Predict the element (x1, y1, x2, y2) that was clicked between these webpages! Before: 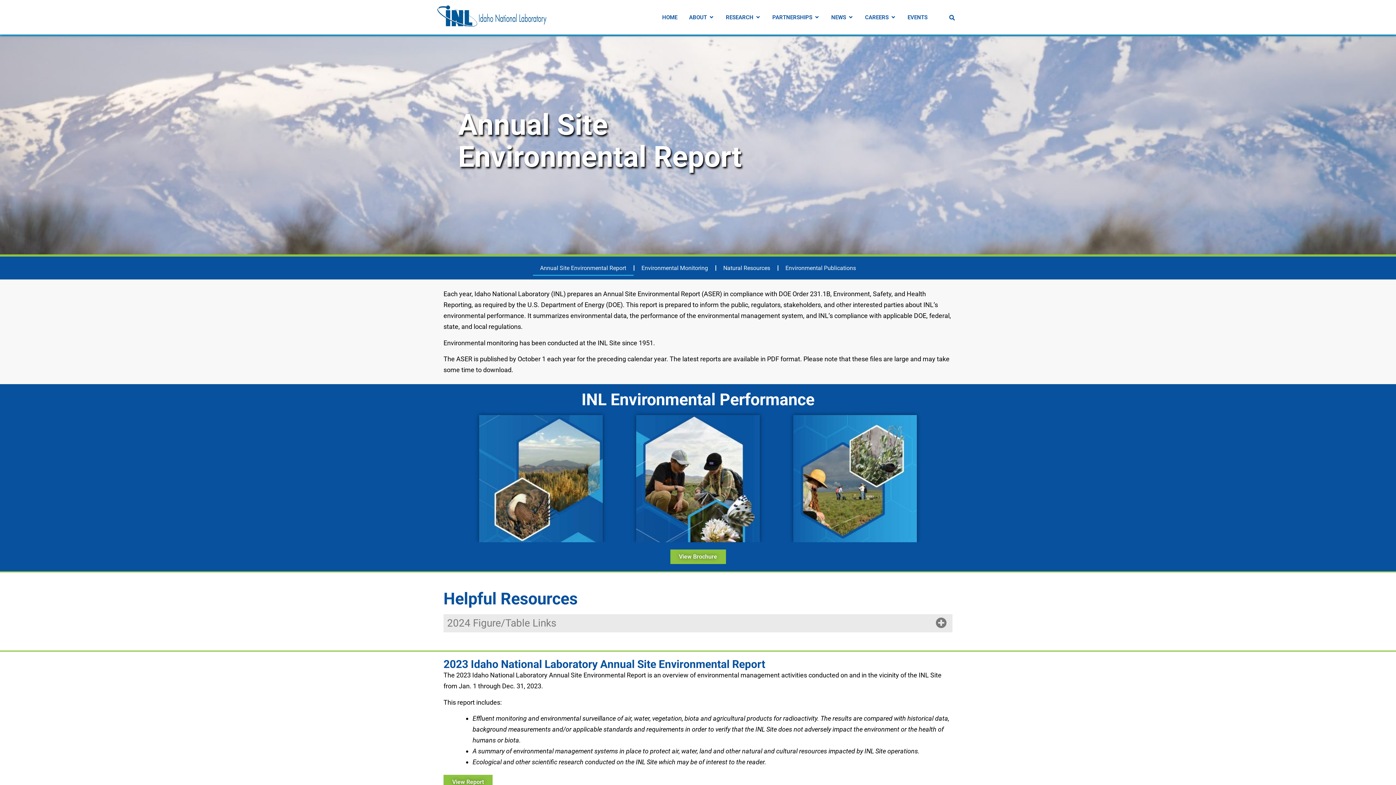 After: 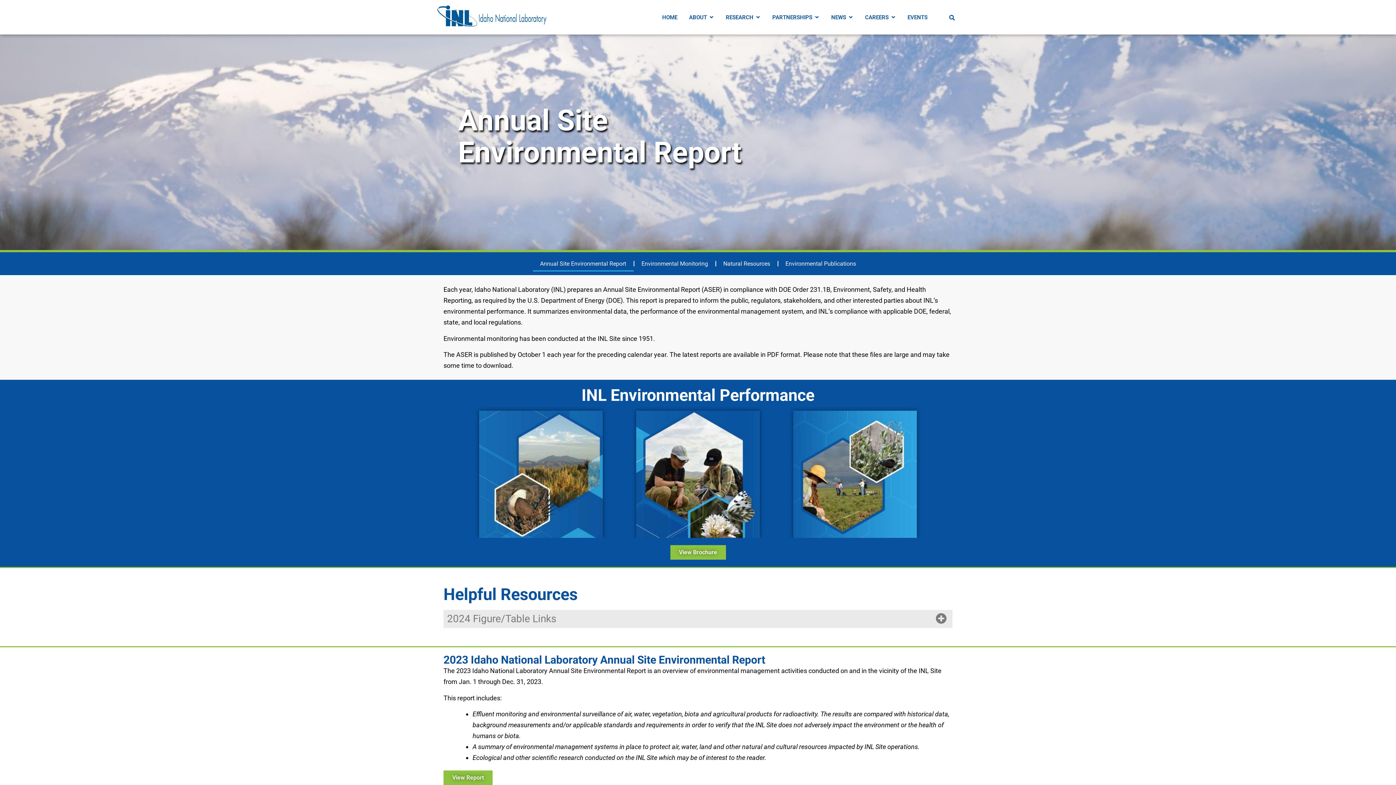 Action: label: View Report bbox: (443, 775, 492, 789)